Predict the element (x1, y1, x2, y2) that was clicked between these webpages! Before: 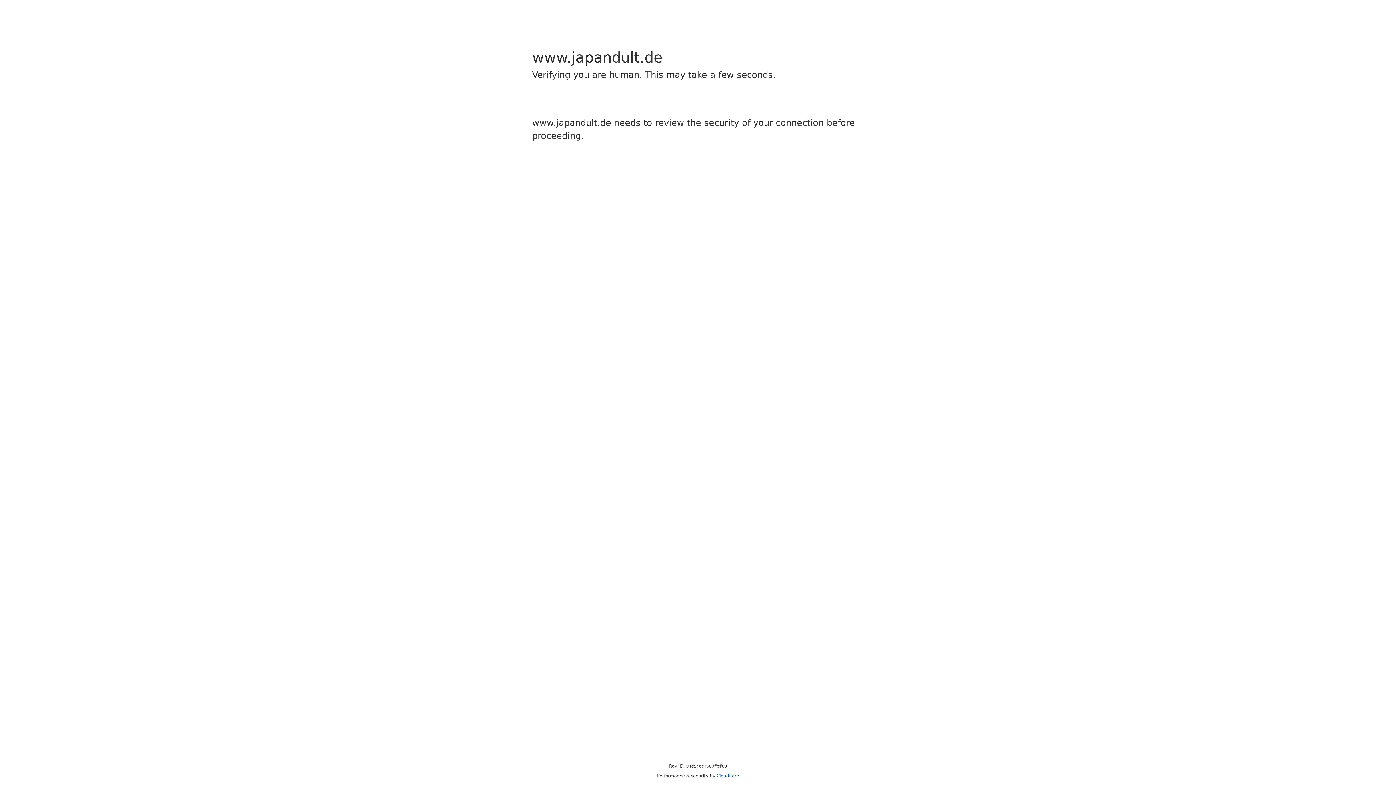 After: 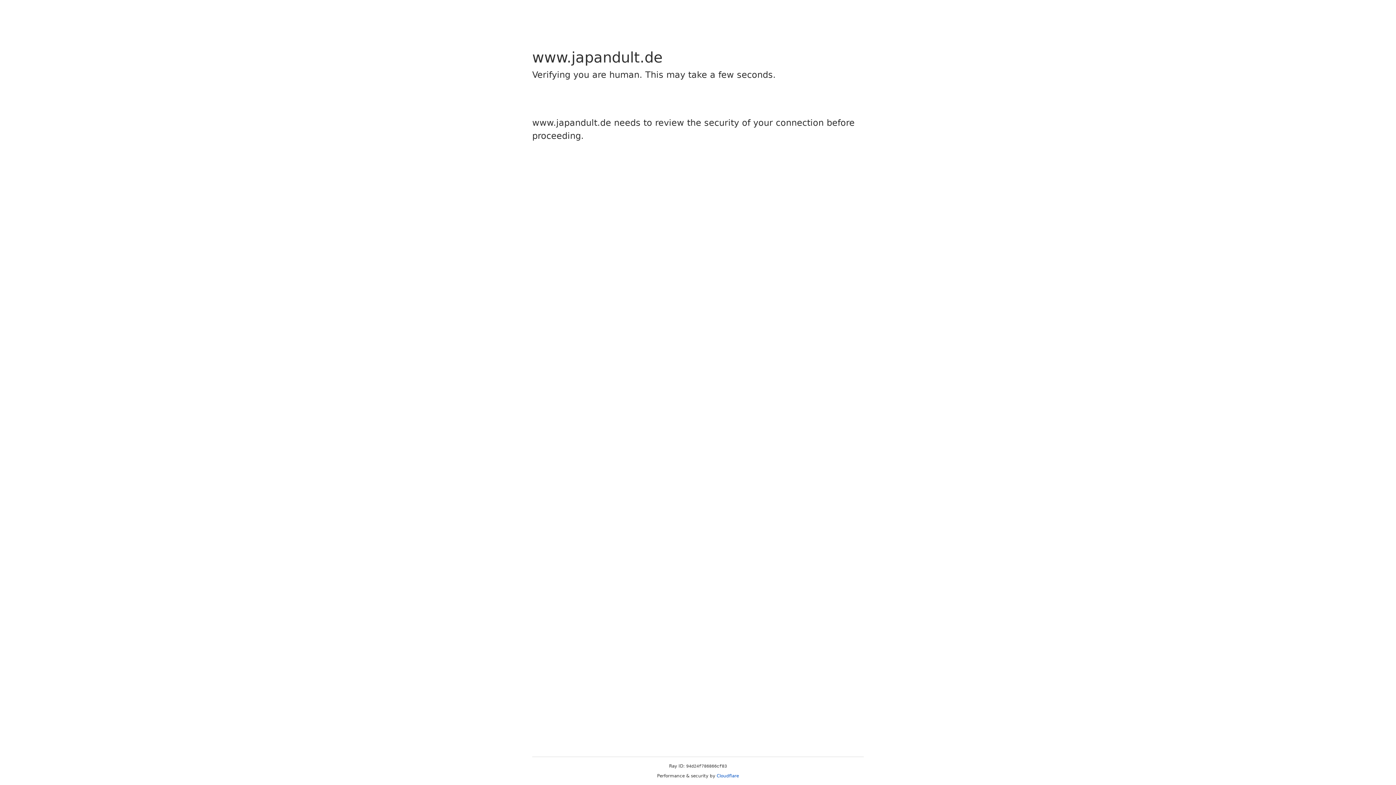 Action: bbox: (716, 773, 739, 778) label: Cloudflare